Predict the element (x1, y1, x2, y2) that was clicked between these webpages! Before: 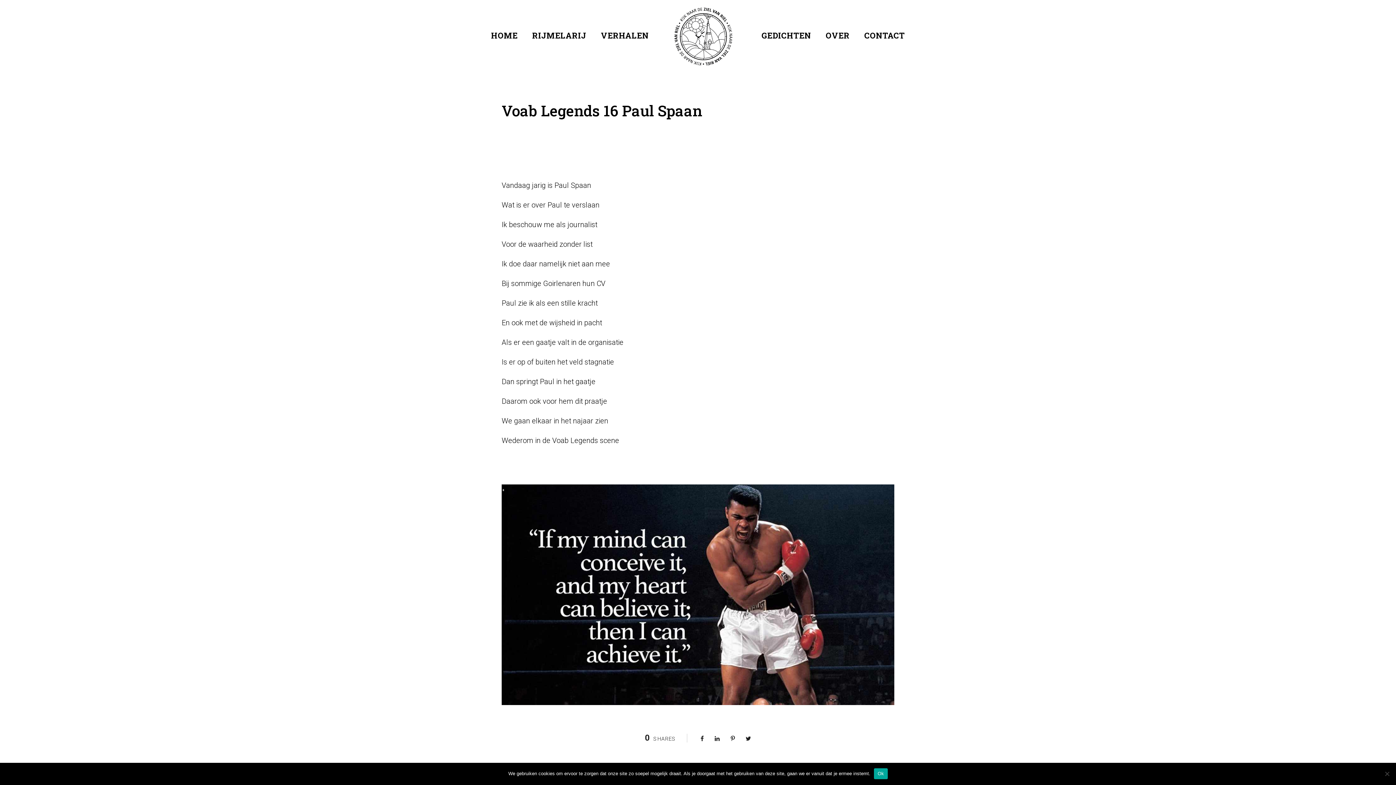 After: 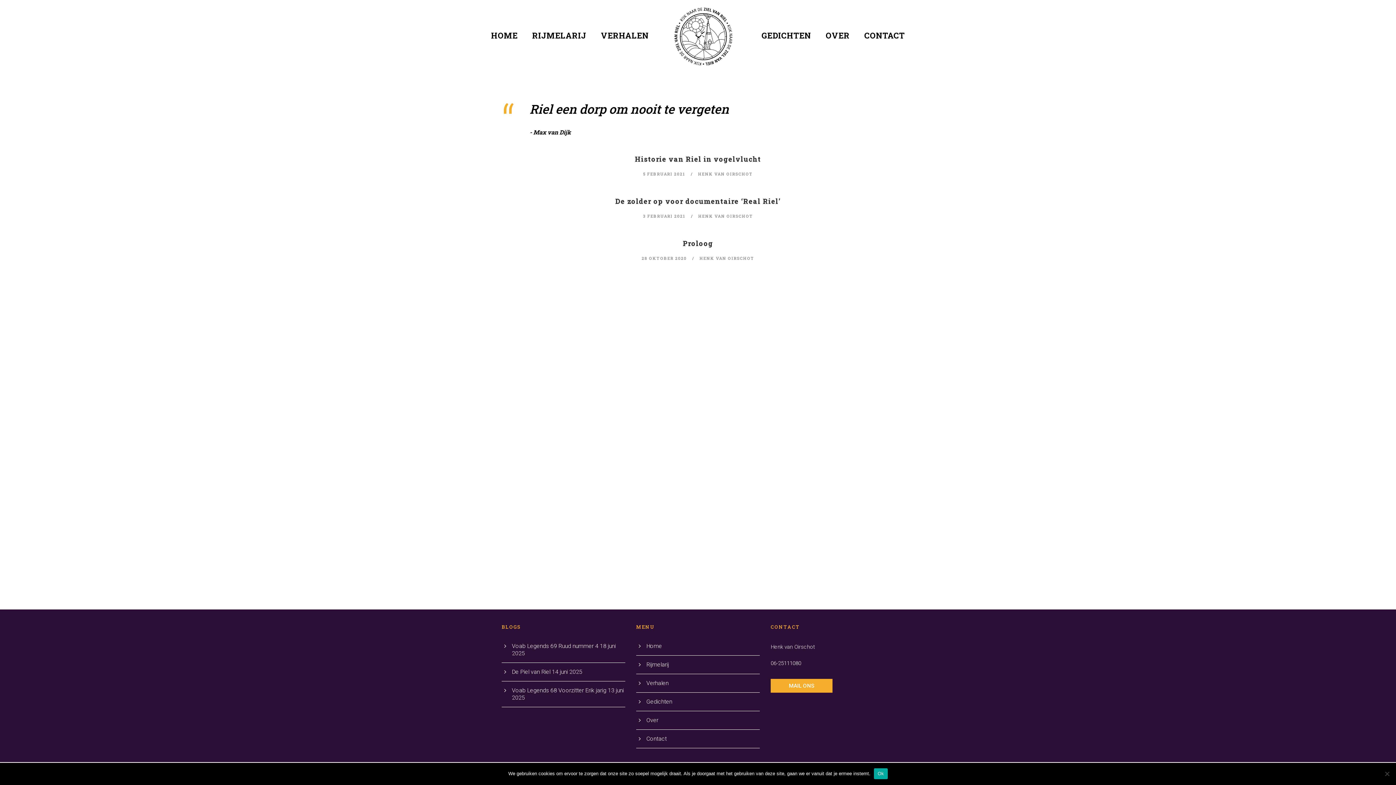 Action: bbox: (601, 0, 649, 42) label: VERHALEN